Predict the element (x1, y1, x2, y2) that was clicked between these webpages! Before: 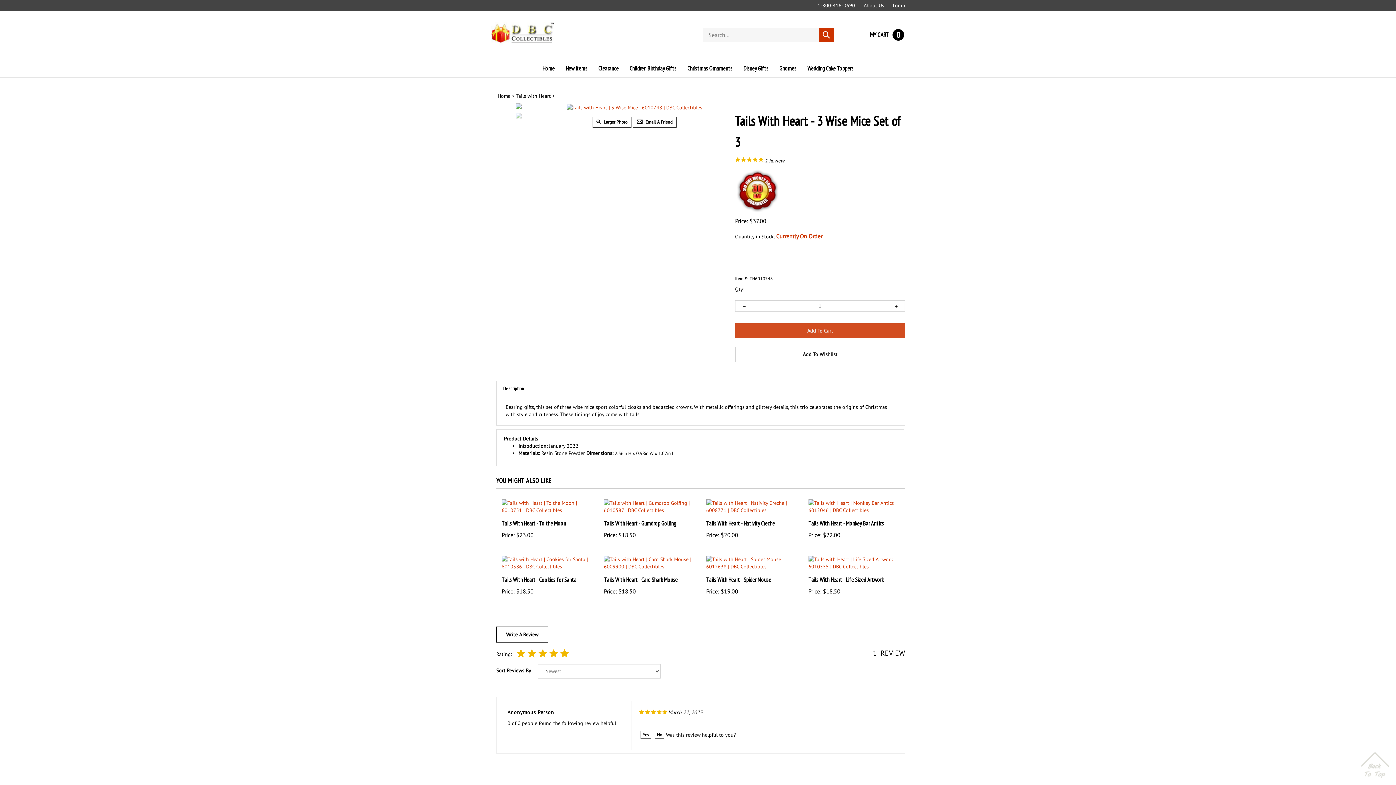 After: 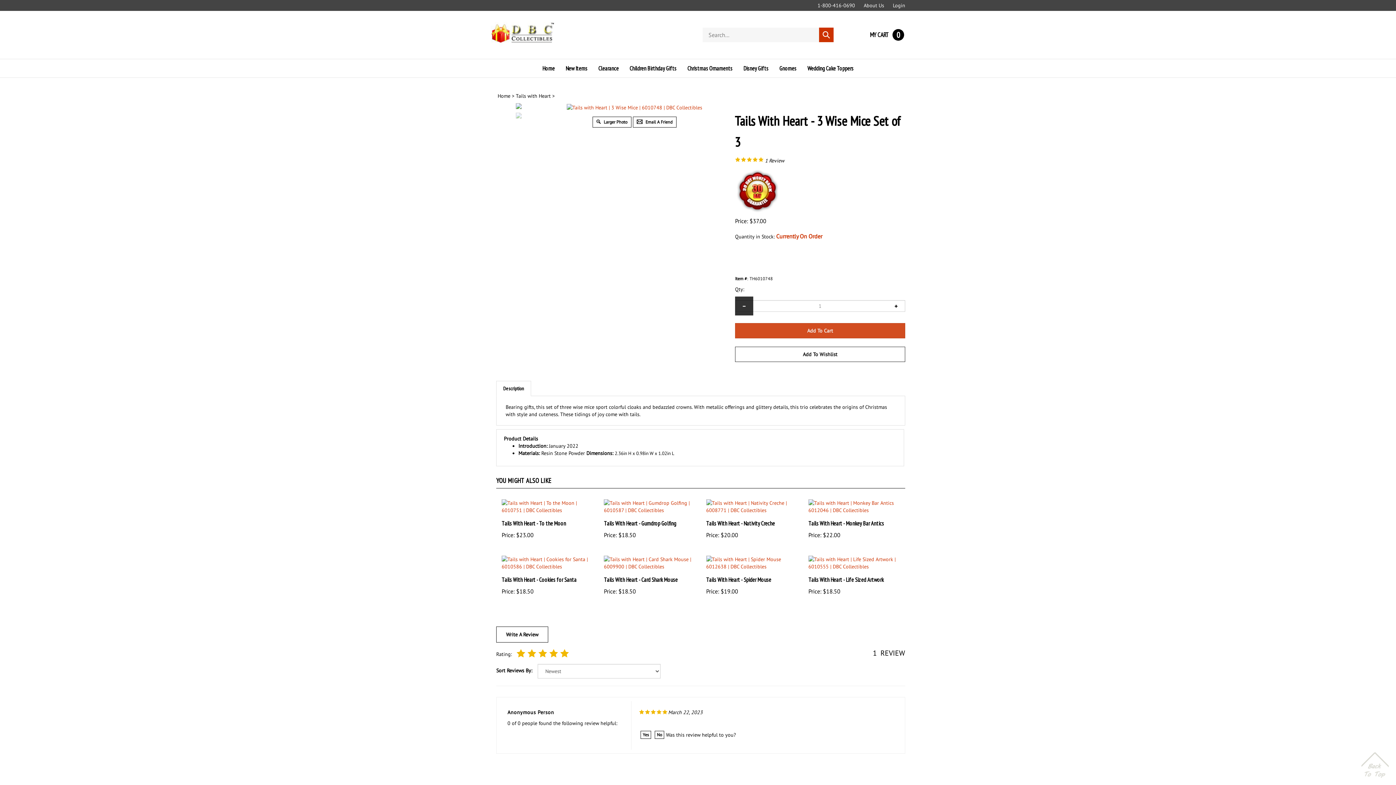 Action: bbox: (735, 296, 753, 310)